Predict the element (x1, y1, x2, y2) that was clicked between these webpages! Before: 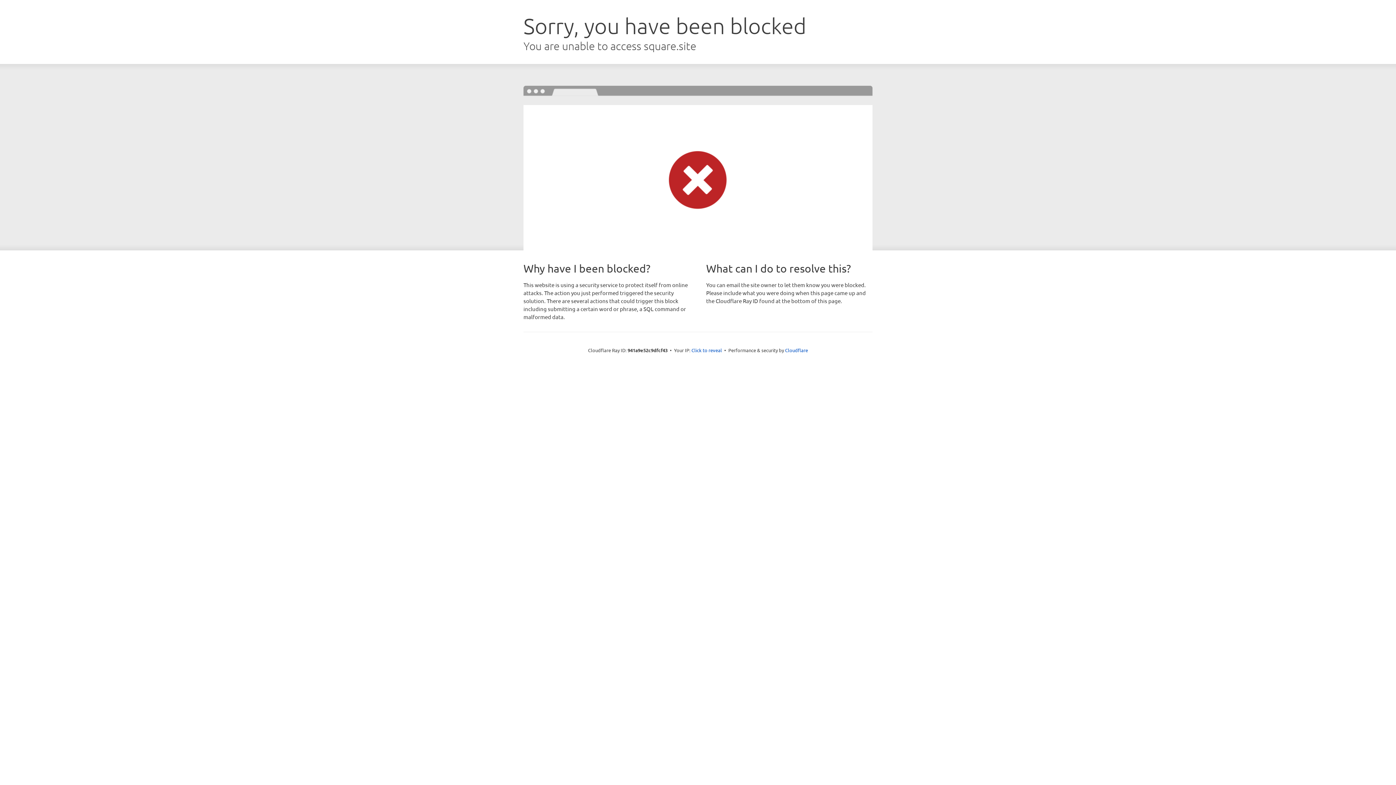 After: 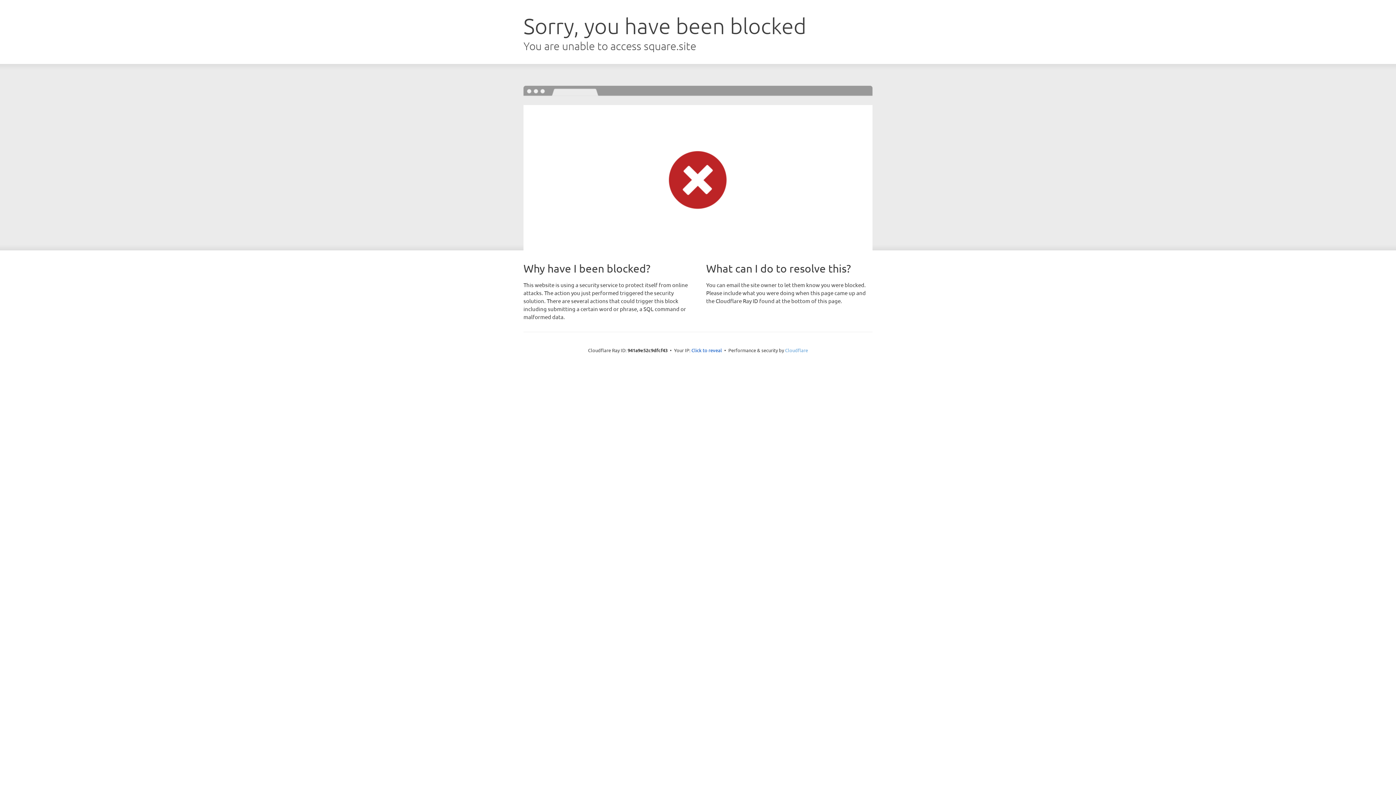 Action: label: Cloudflare bbox: (785, 347, 808, 353)